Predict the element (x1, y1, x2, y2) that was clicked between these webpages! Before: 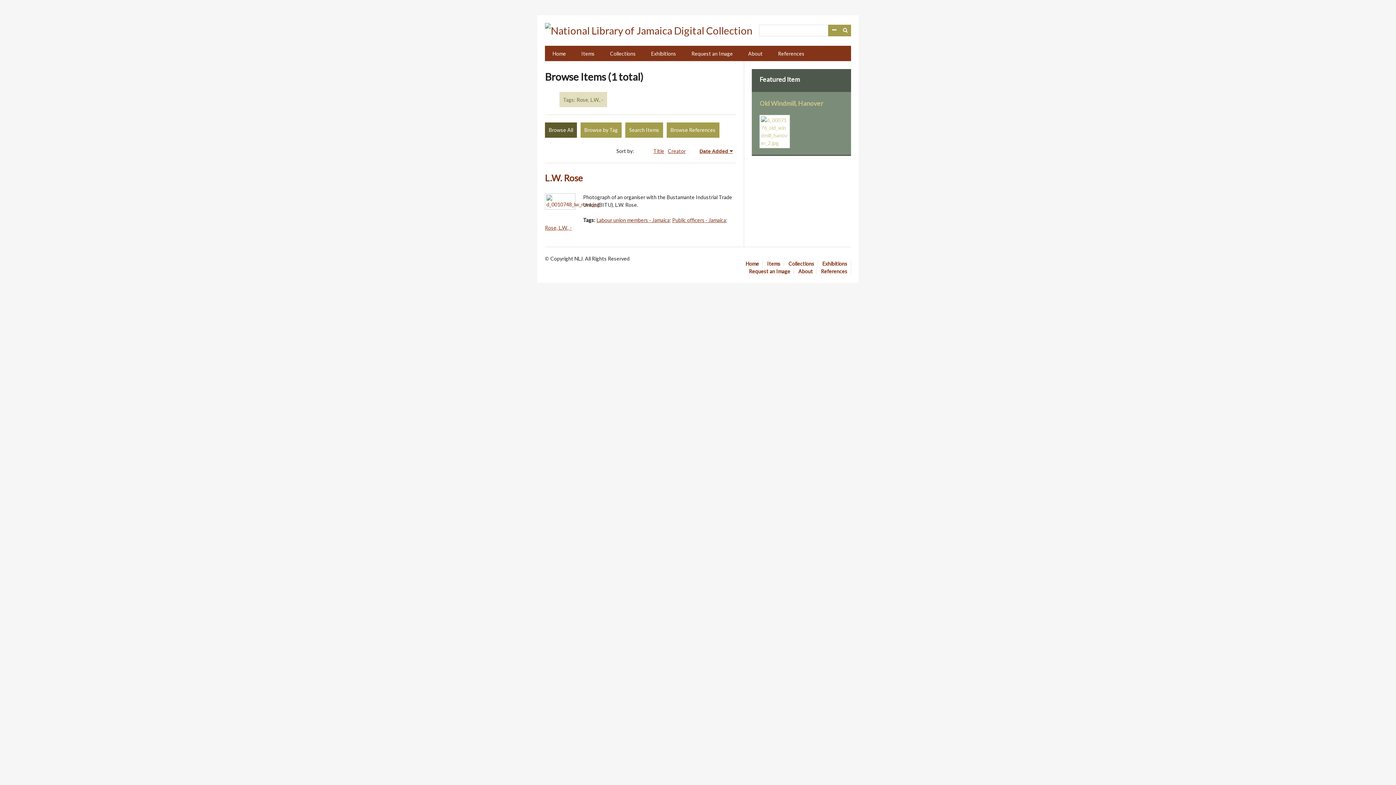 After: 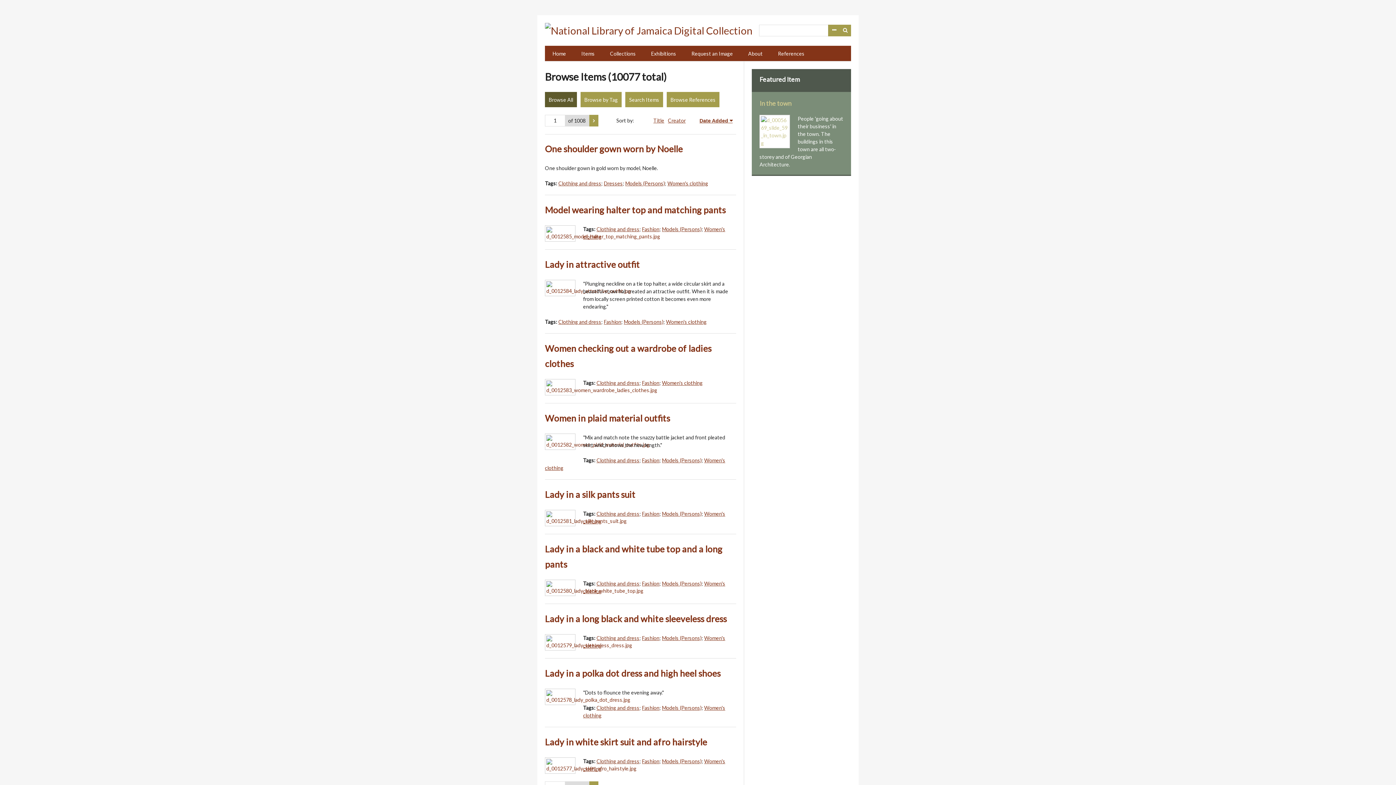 Action: bbox: (545, 122, 577, 137) label: Browse All